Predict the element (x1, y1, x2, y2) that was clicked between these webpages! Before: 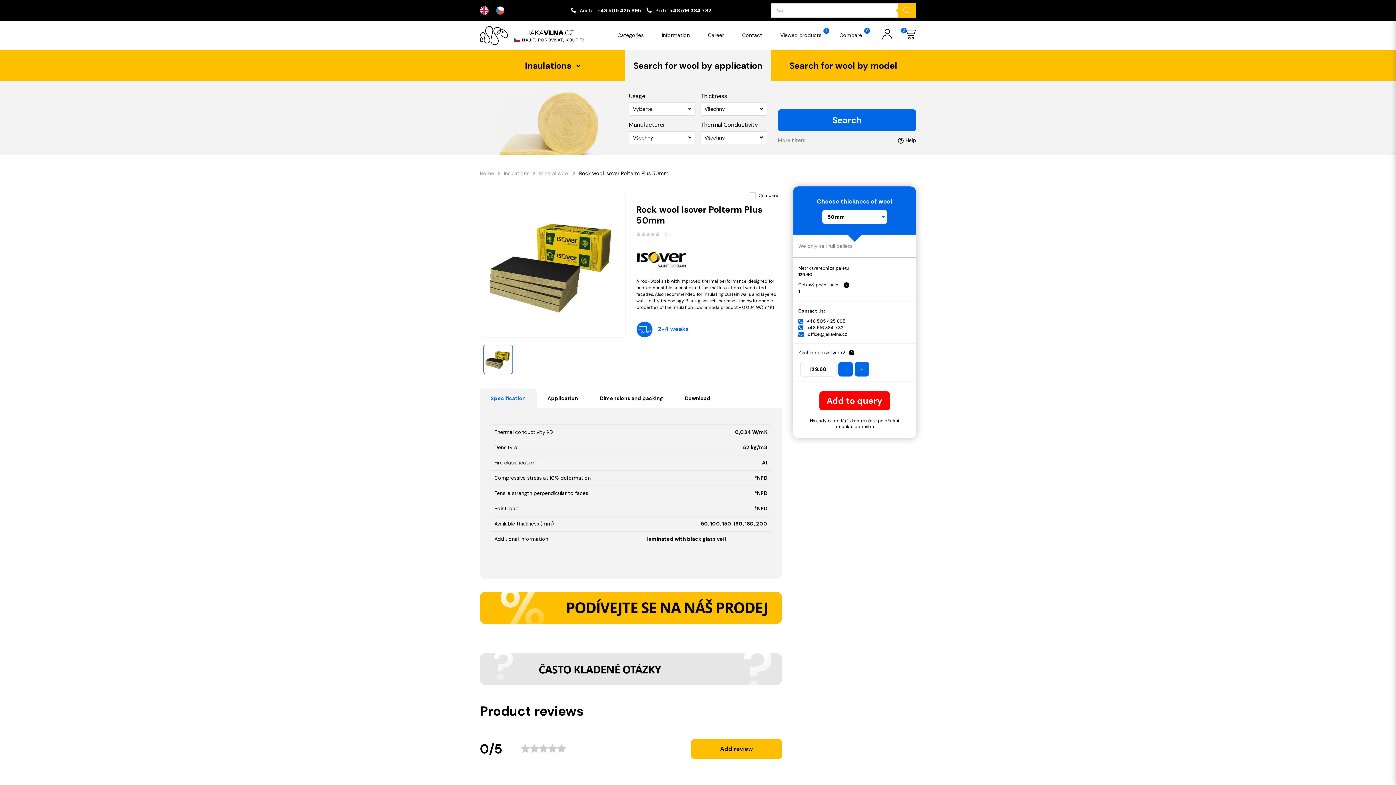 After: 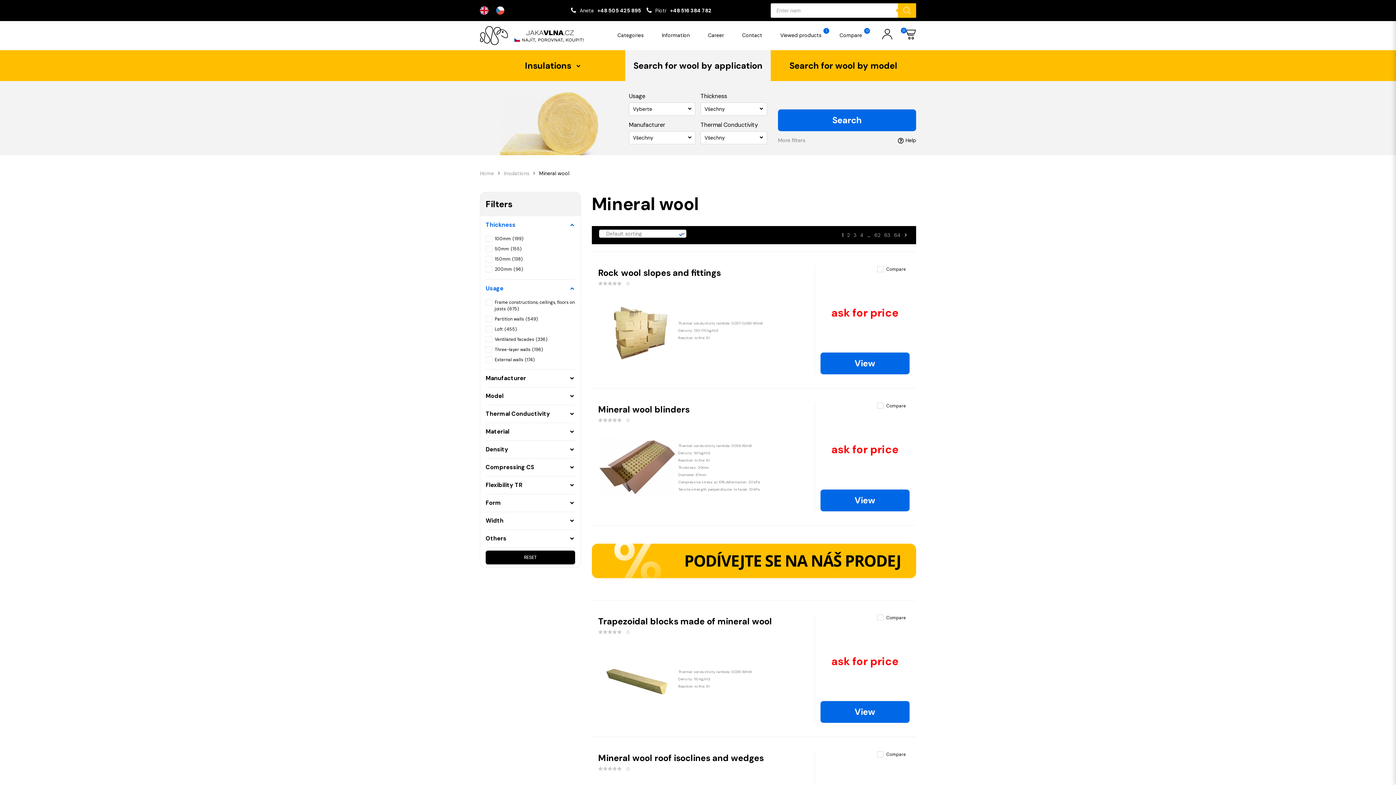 Action: bbox: (539, 169, 569, 177) label: Mineral wool